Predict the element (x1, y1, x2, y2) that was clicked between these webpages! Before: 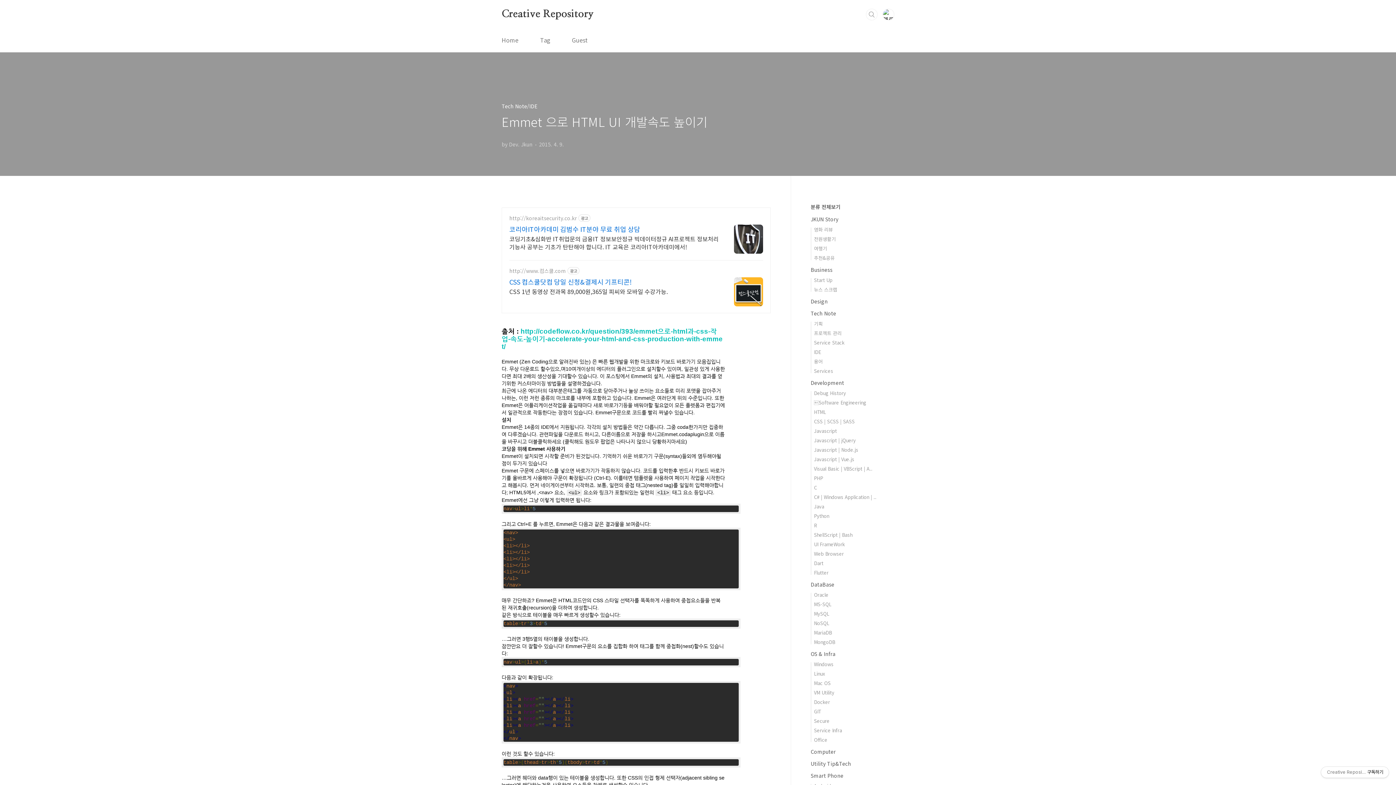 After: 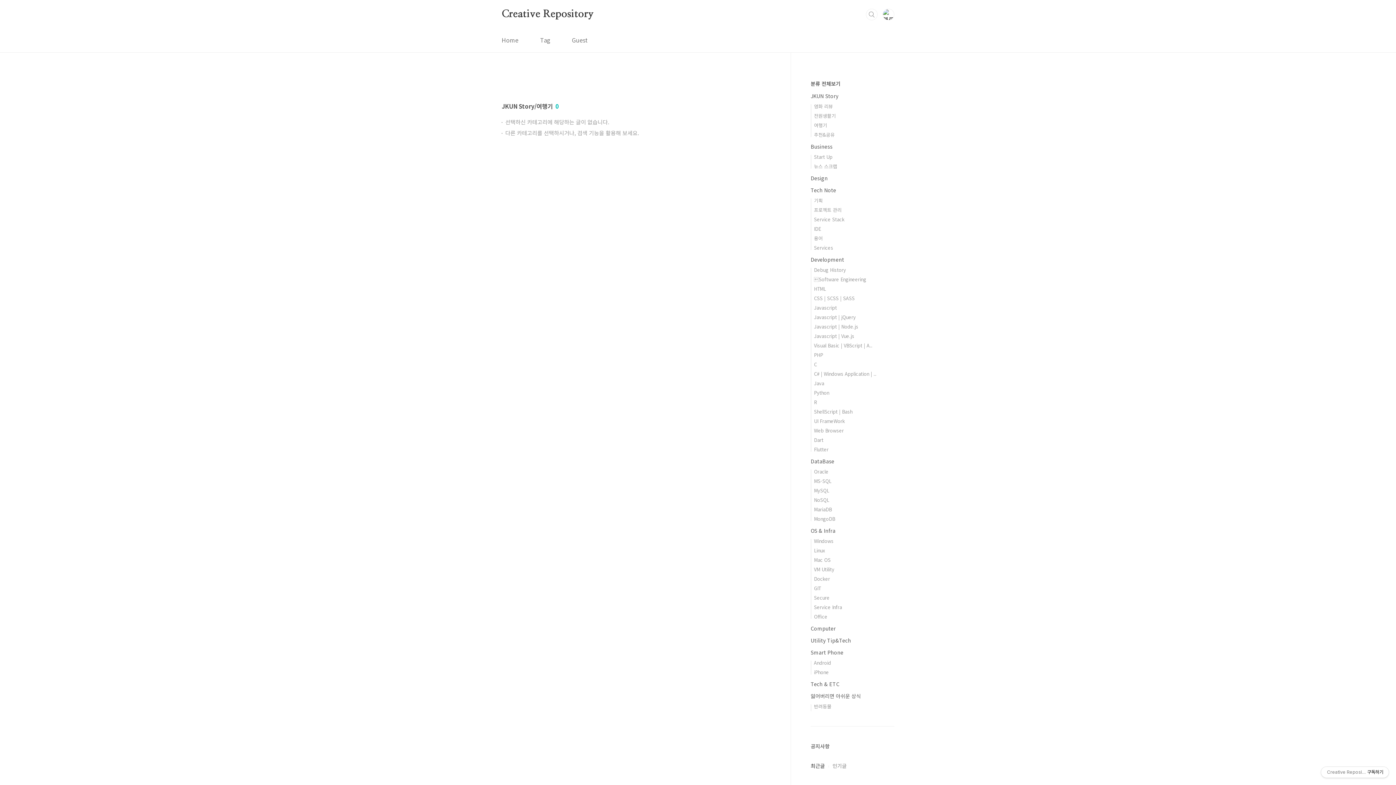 Action: label: 여행기 bbox: (814, 245, 827, 252)